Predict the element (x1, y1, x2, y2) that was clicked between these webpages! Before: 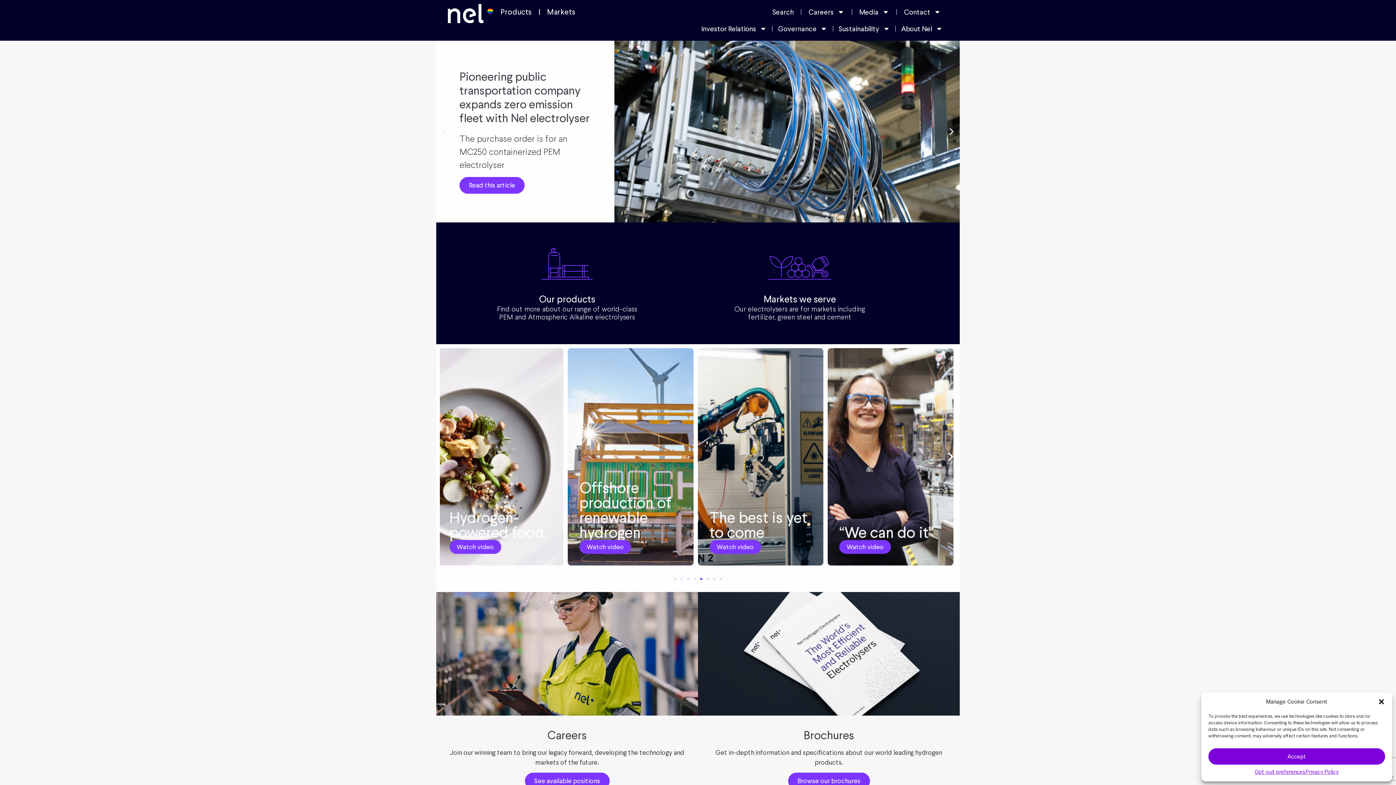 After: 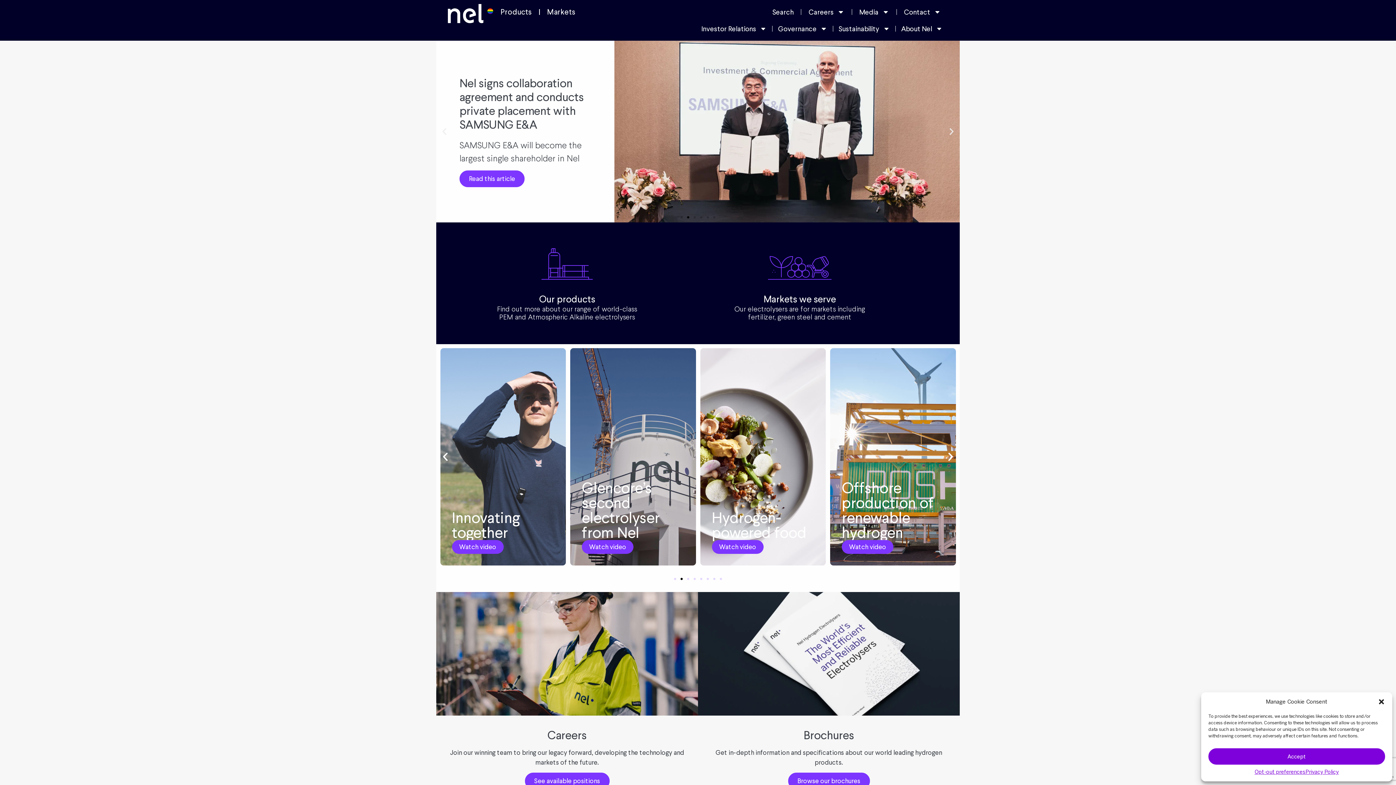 Action: bbox: (680, 578, 682, 580) label: Go to slide 2